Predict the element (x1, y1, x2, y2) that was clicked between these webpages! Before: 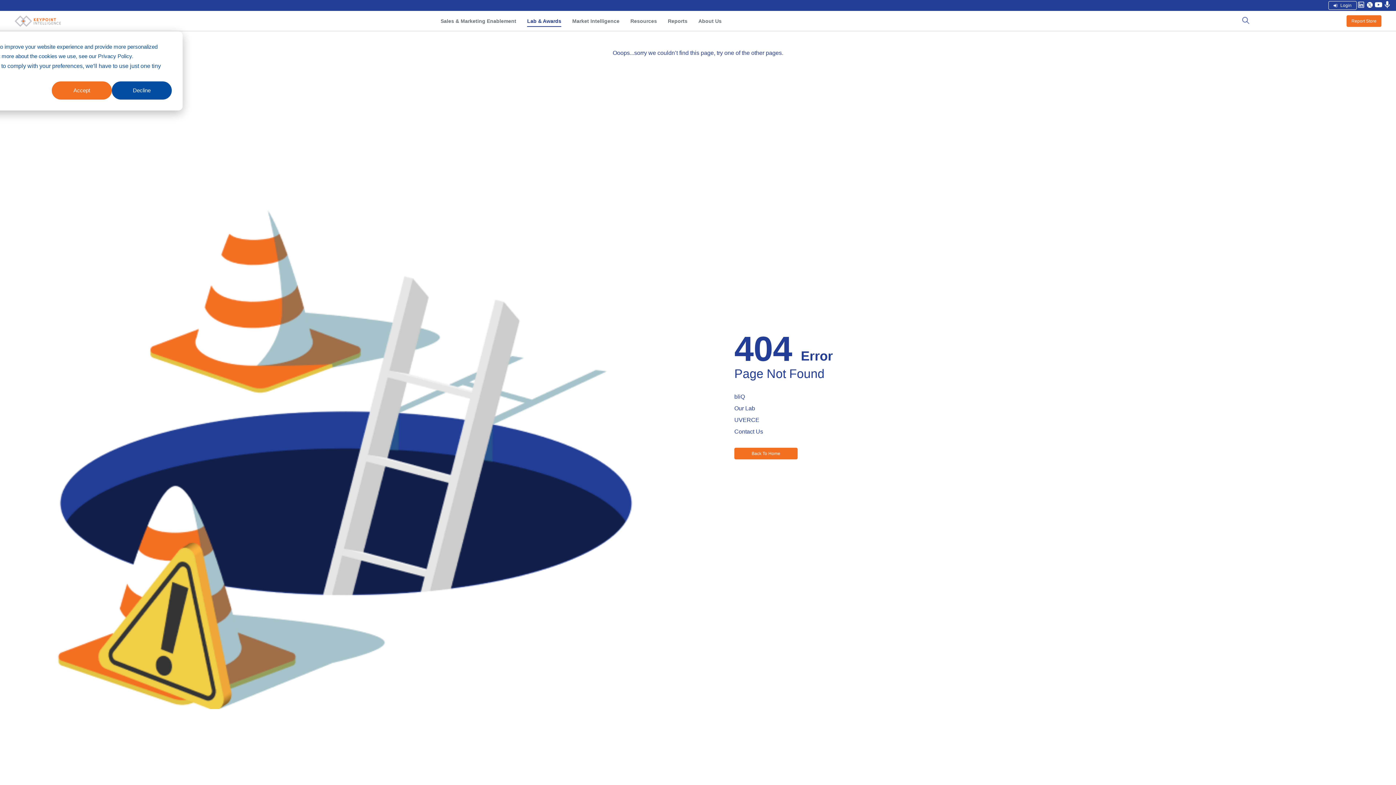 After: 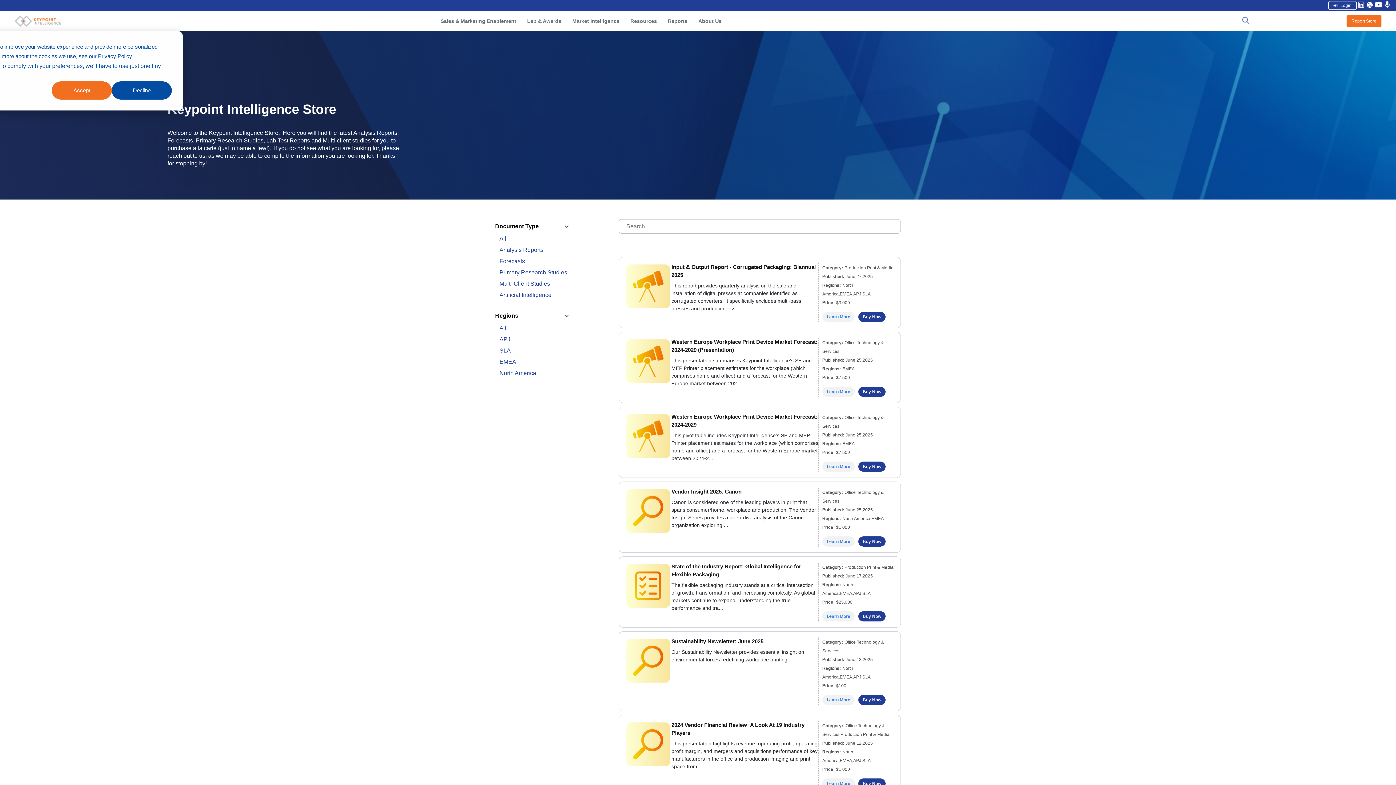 Action: bbox: (1350, 17, 1378, 24) label: Report Store